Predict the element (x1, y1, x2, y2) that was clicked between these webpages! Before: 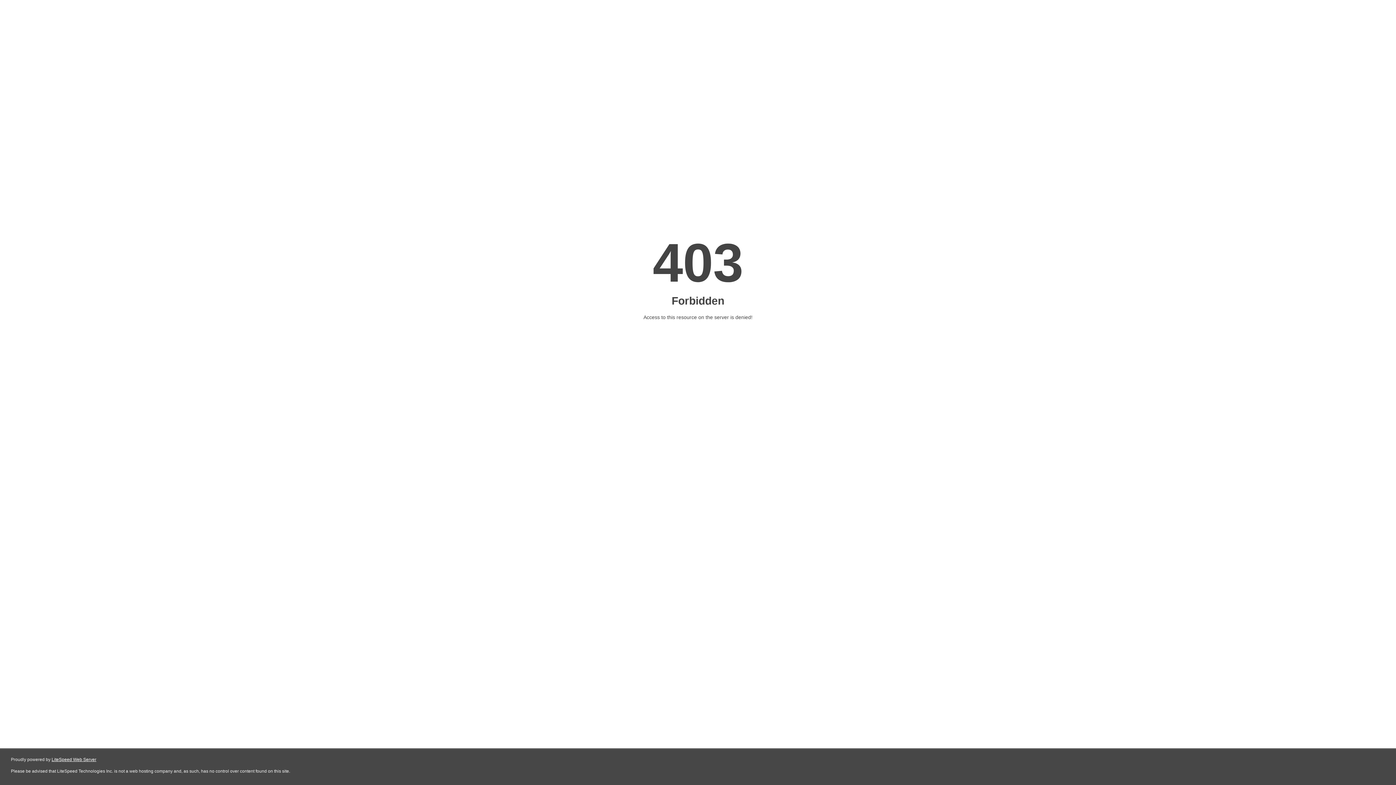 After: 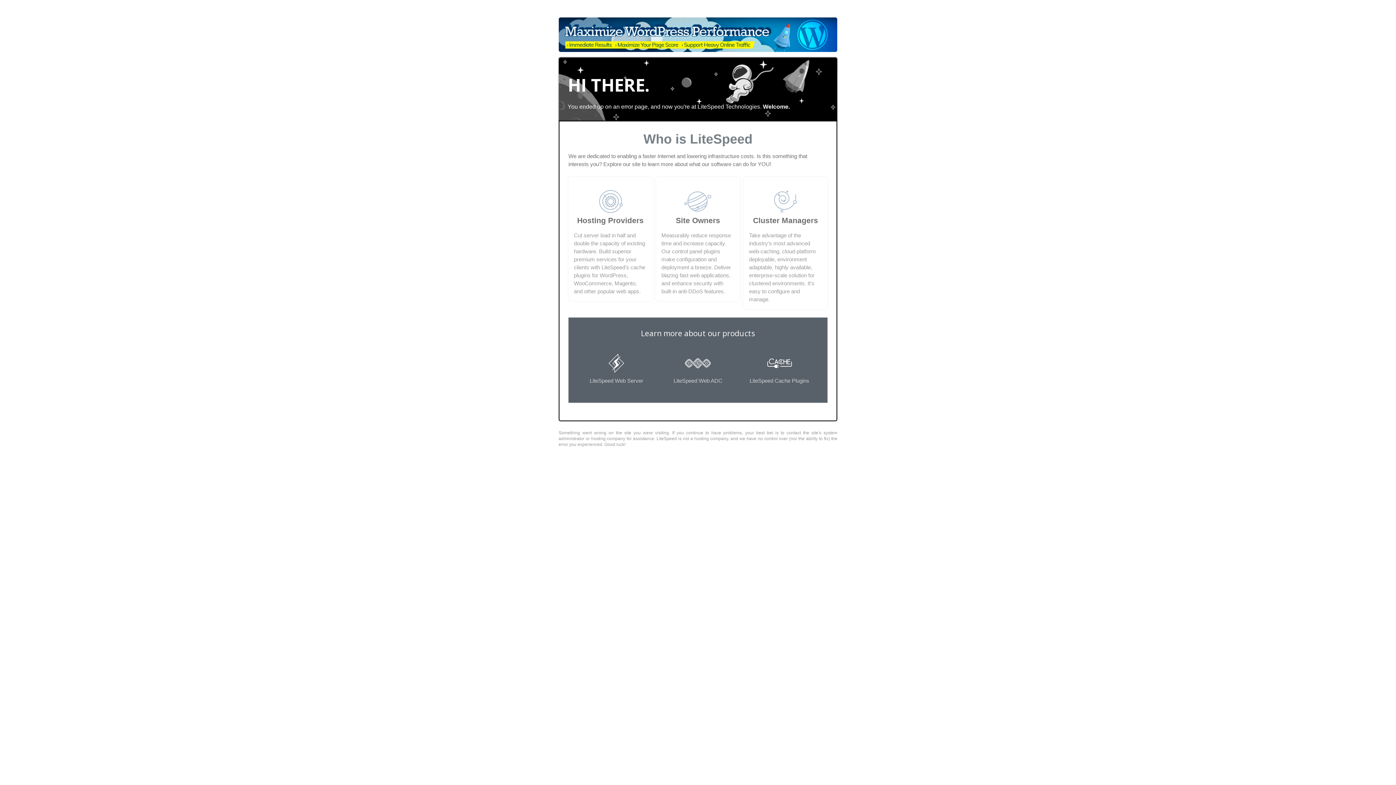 Action: label: LiteSpeed Web Server bbox: (51, 757, 96, 762)